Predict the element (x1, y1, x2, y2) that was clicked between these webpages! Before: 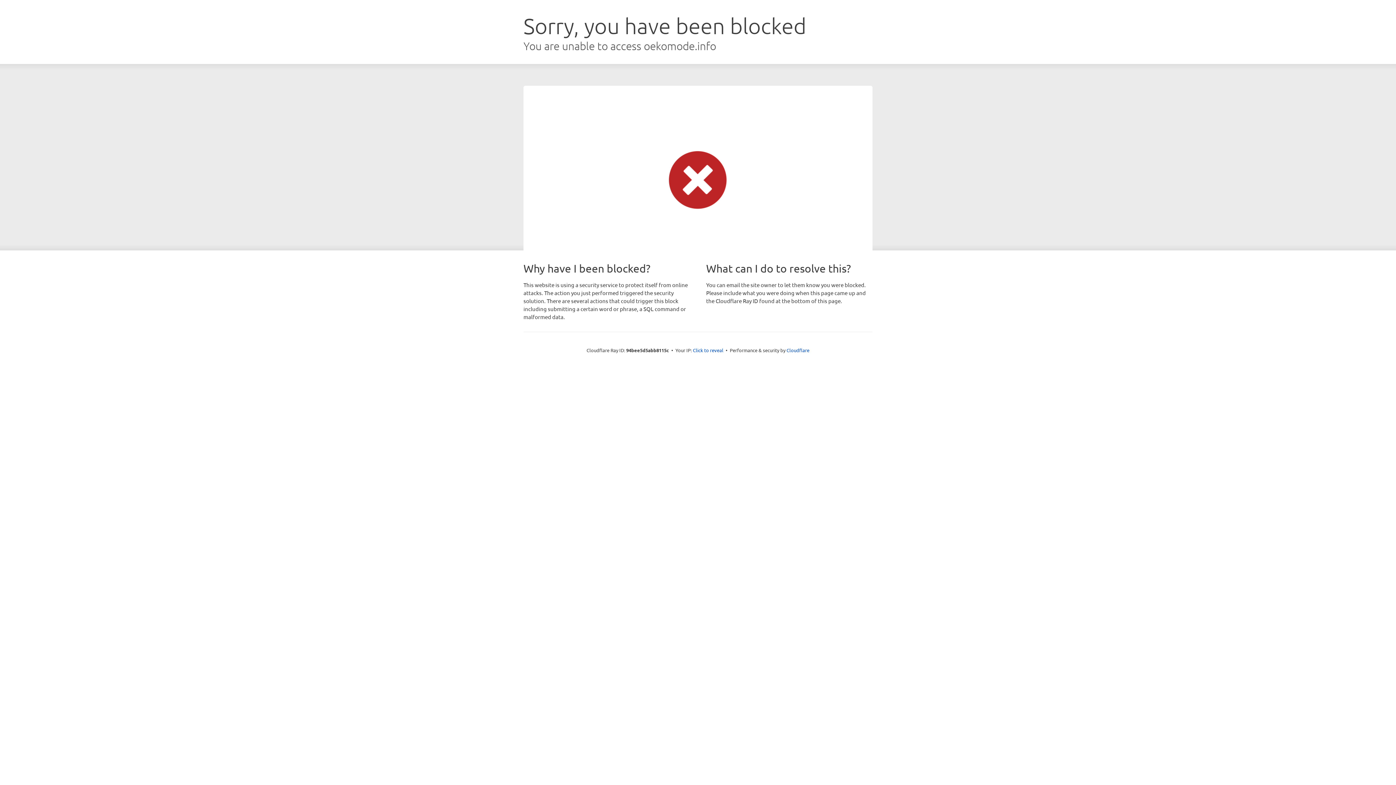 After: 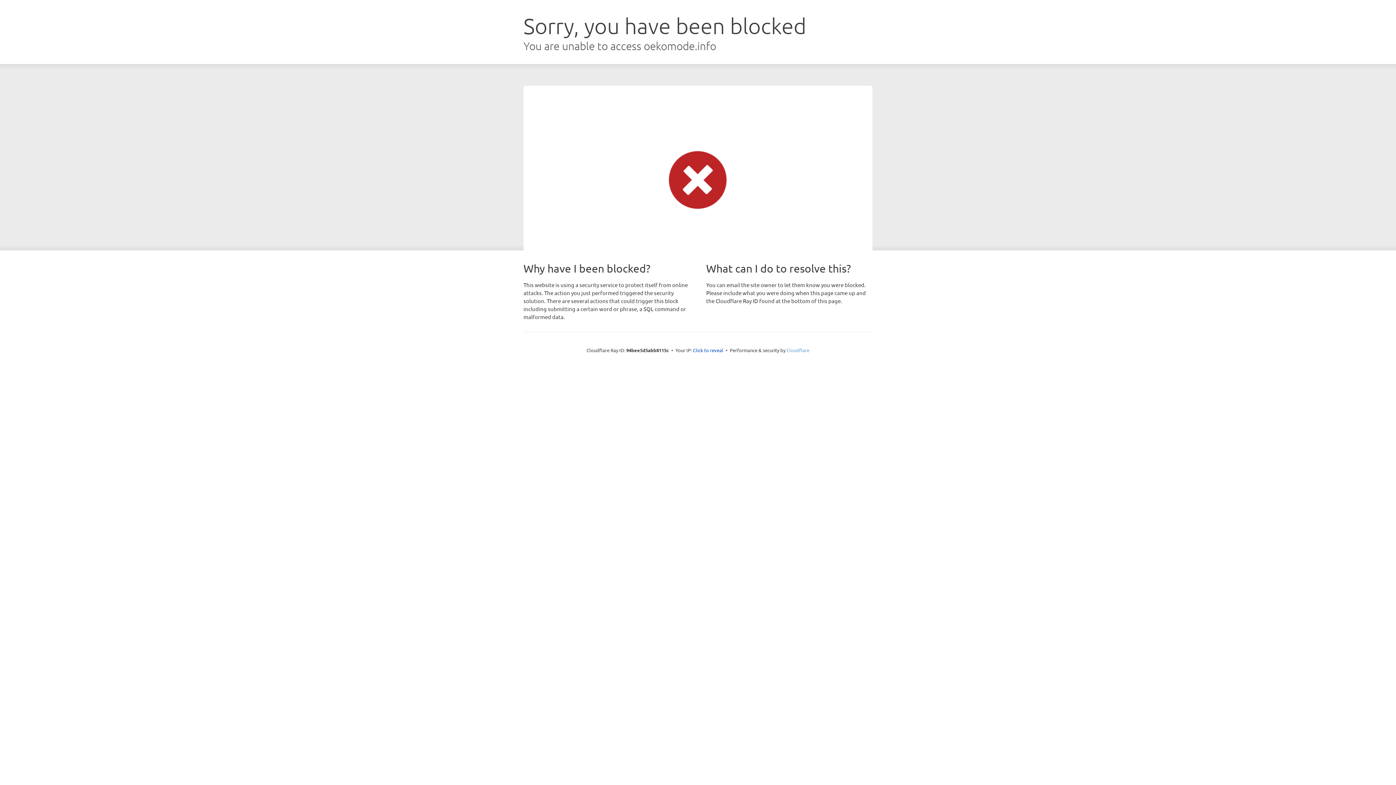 Action: bbox: (786, 347, 809, 353) label: Cloudflare